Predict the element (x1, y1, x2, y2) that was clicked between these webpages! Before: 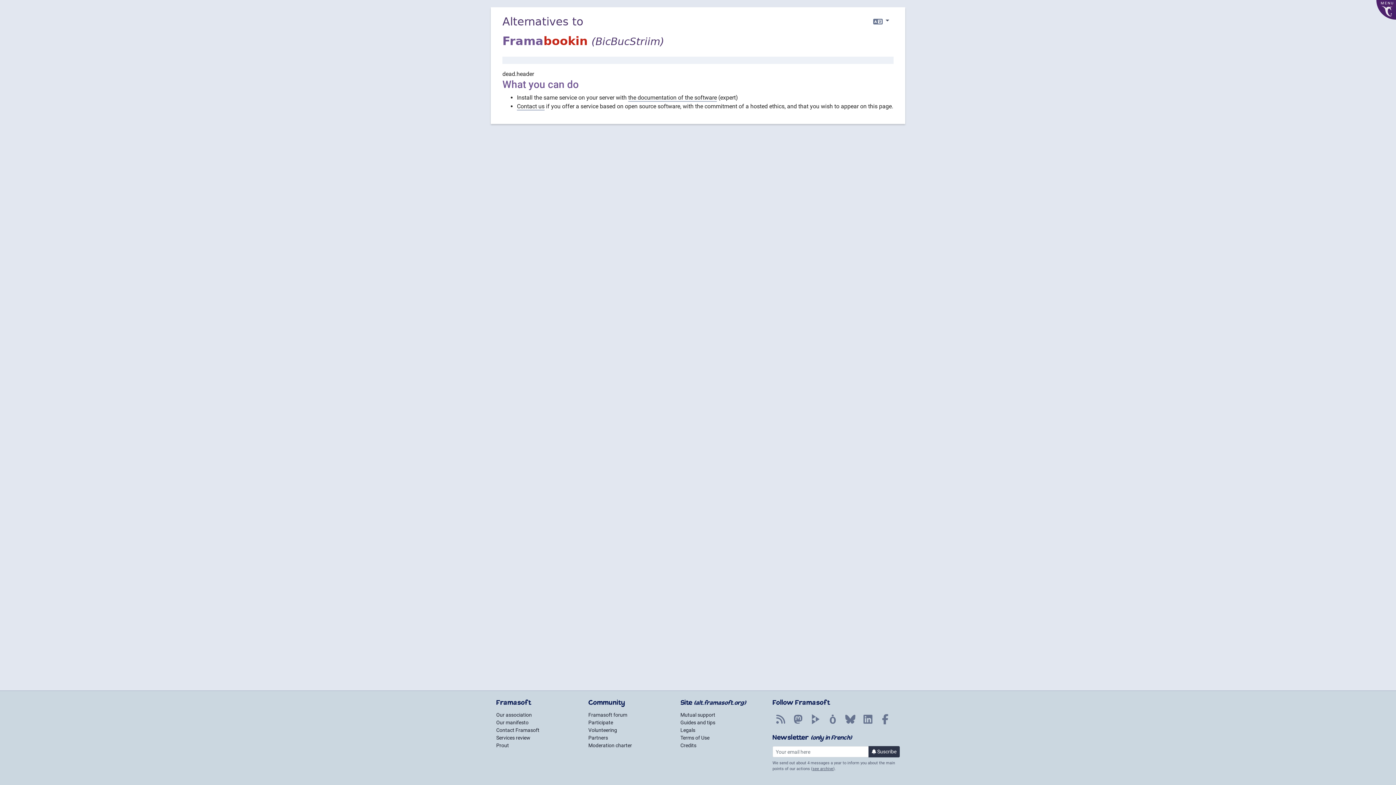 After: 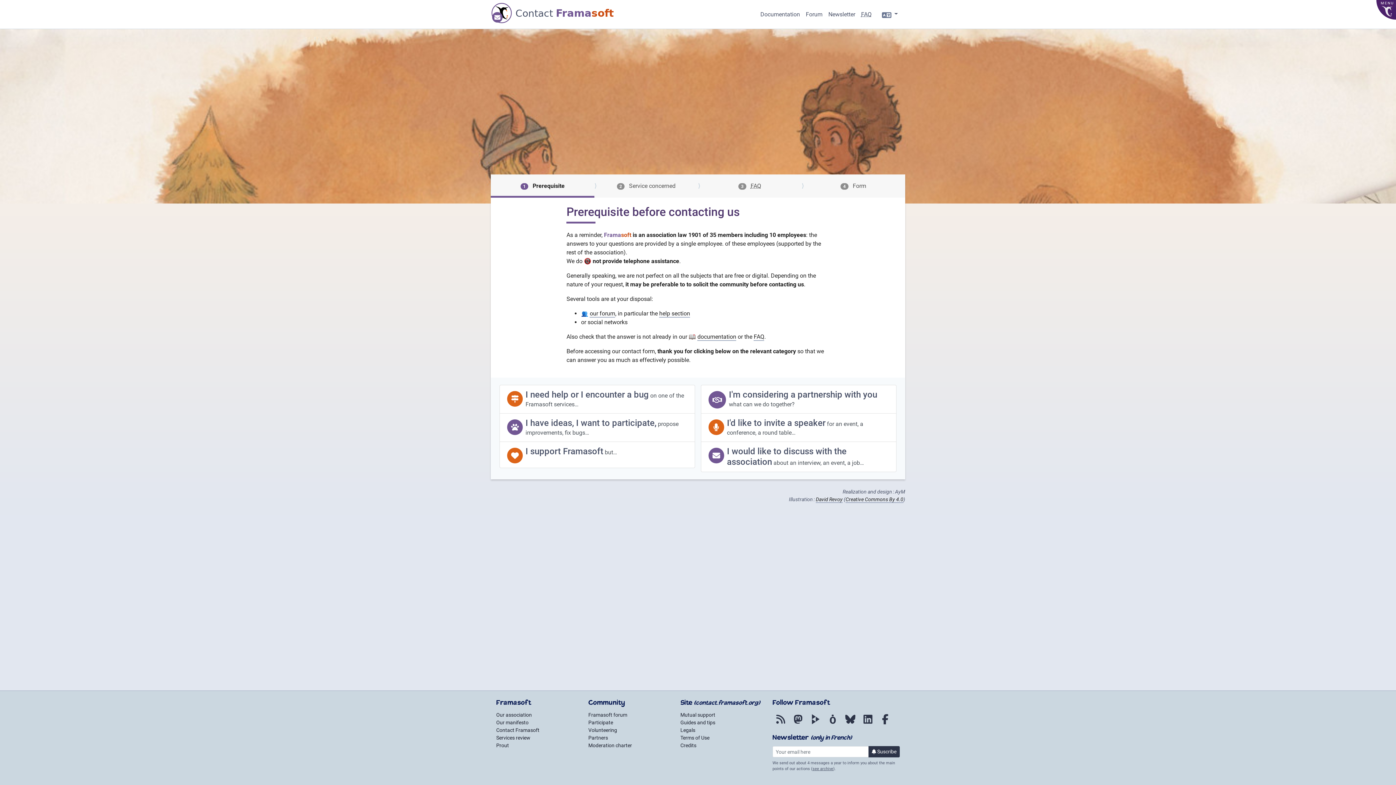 Action: label: Contact Framasoft bbox: (496, 727, 539, 733)